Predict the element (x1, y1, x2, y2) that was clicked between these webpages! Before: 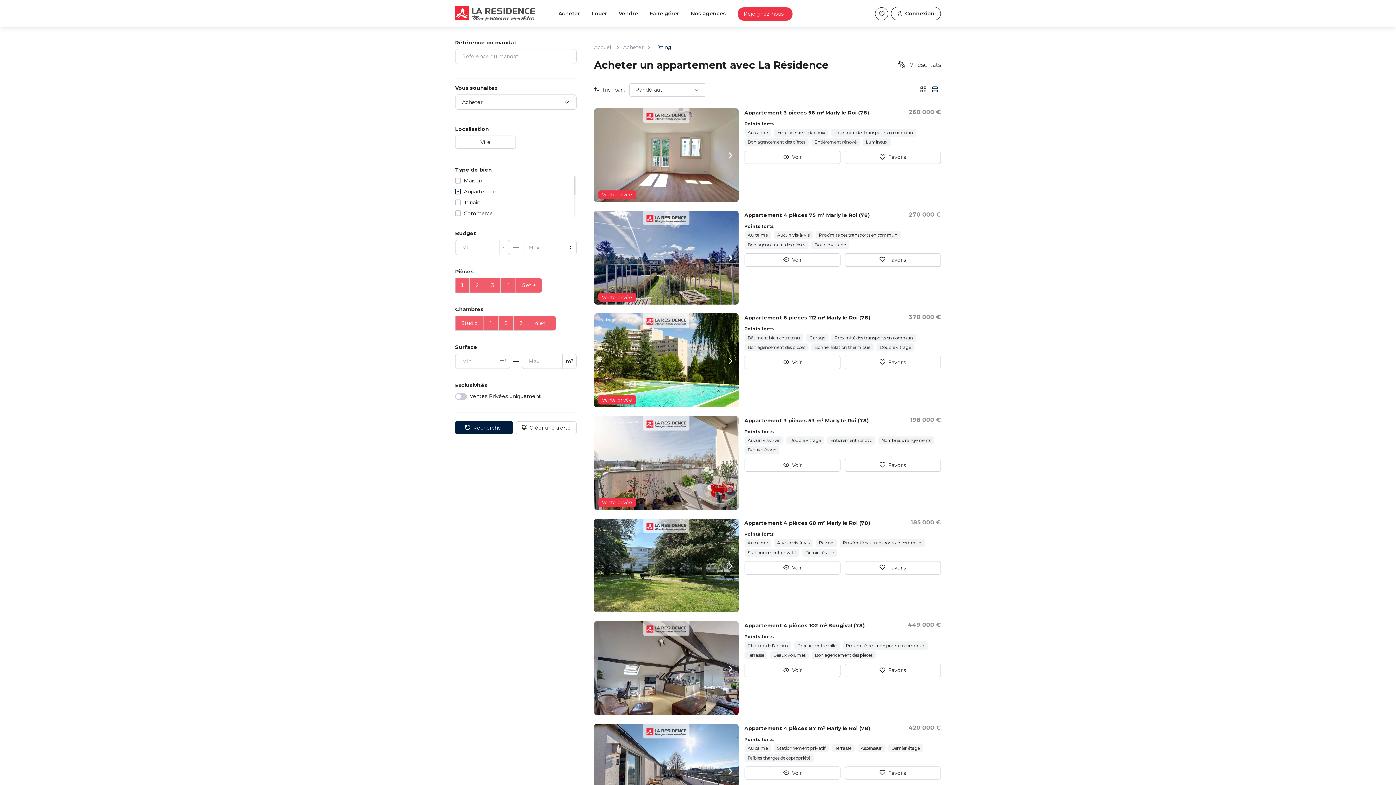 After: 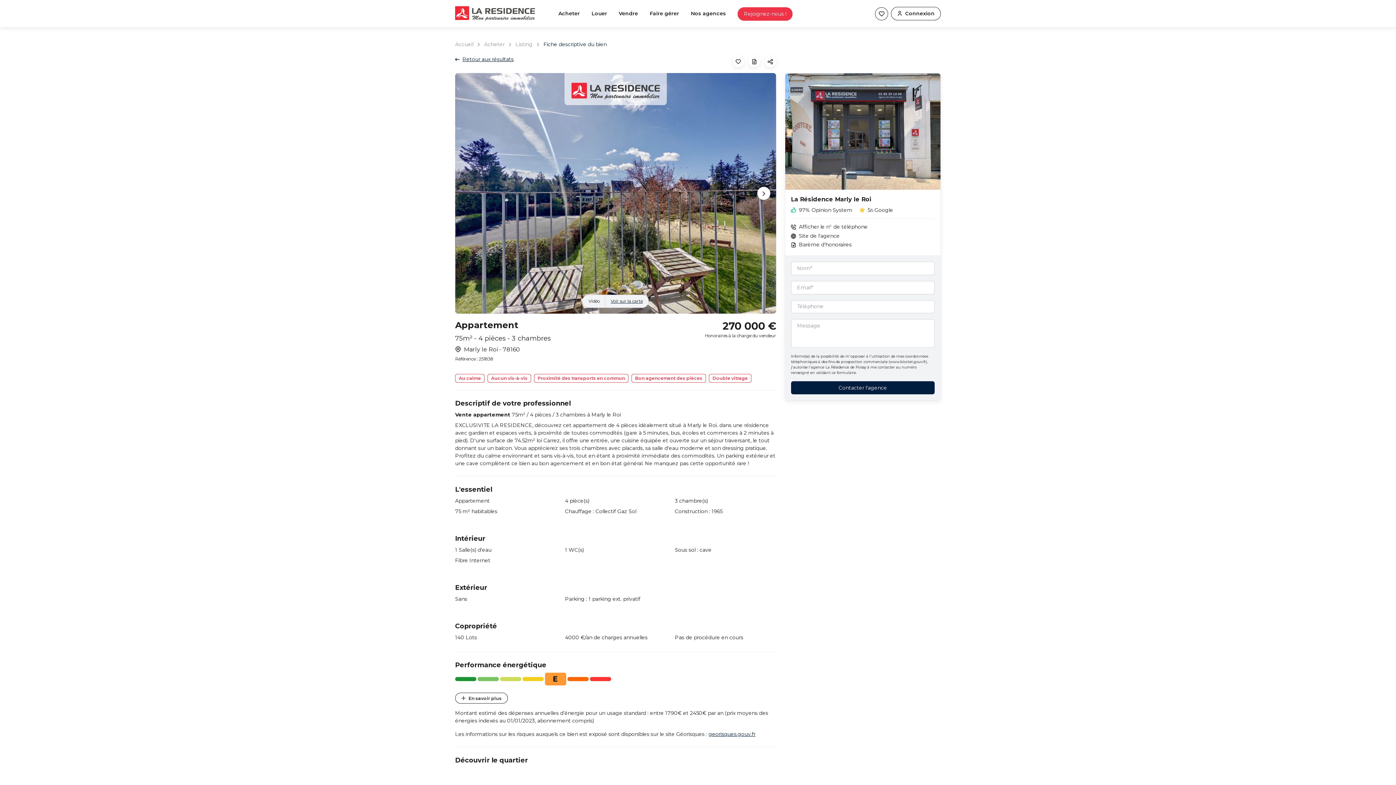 Action: label: Voir bbox: (744, 253, 840, 266)